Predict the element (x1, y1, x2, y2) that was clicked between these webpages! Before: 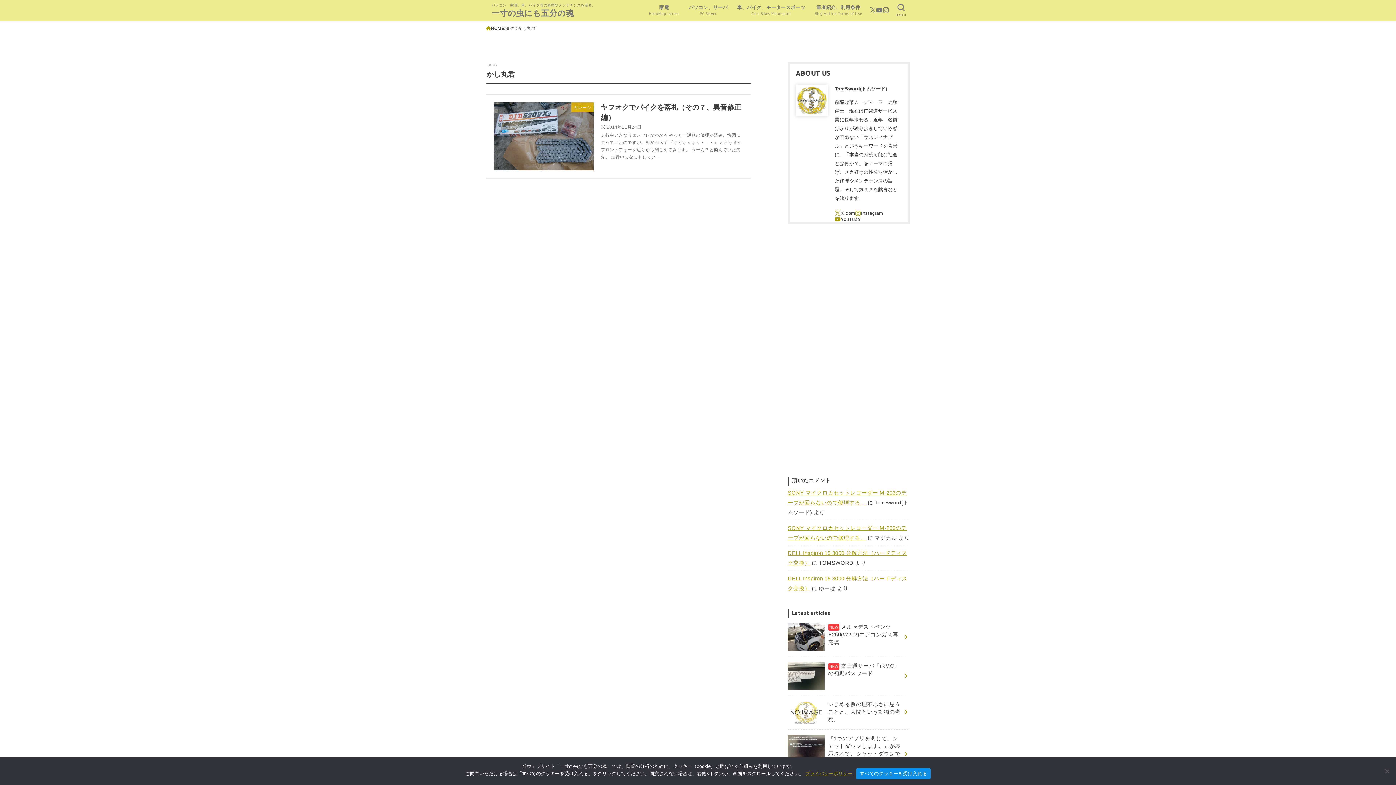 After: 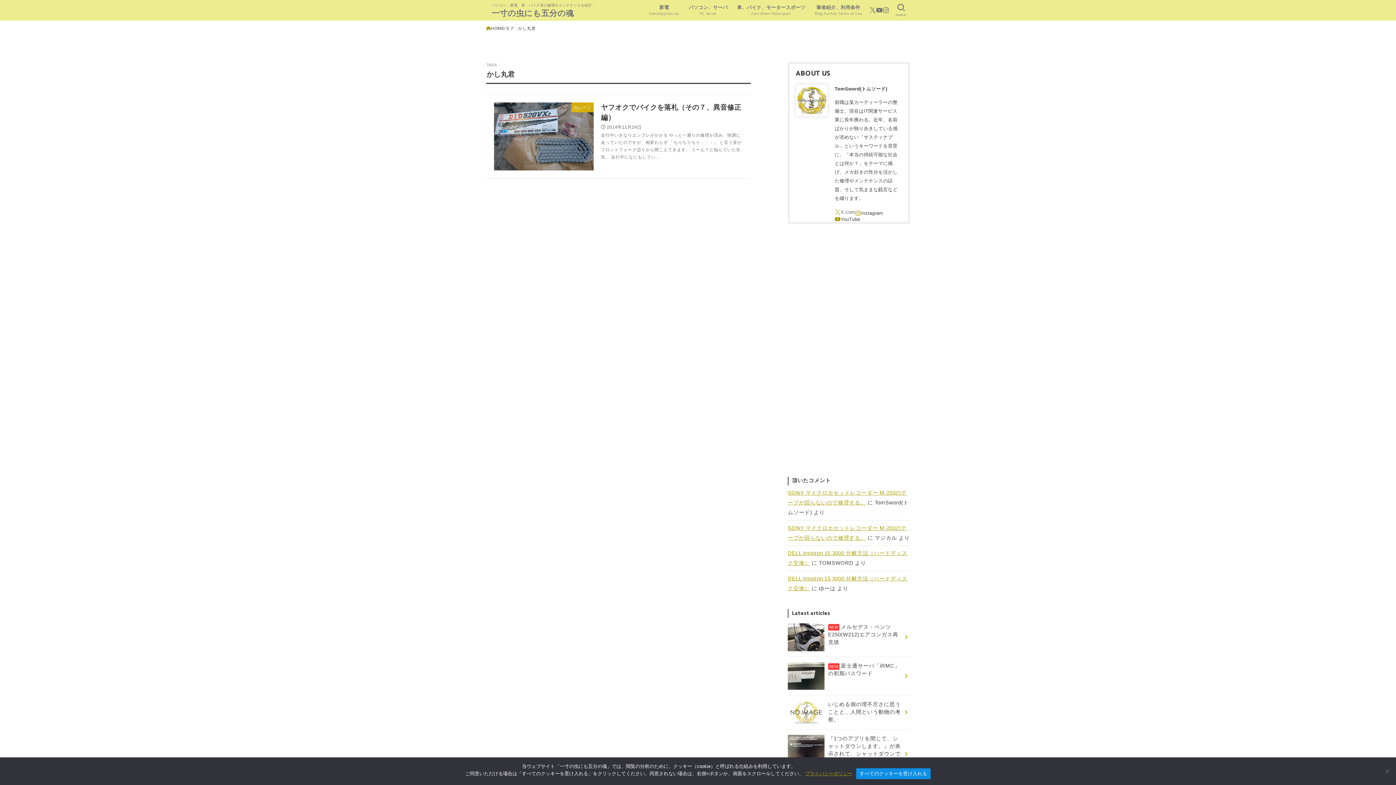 Action: bbox: (834, 210, 855, 216) label: X.com